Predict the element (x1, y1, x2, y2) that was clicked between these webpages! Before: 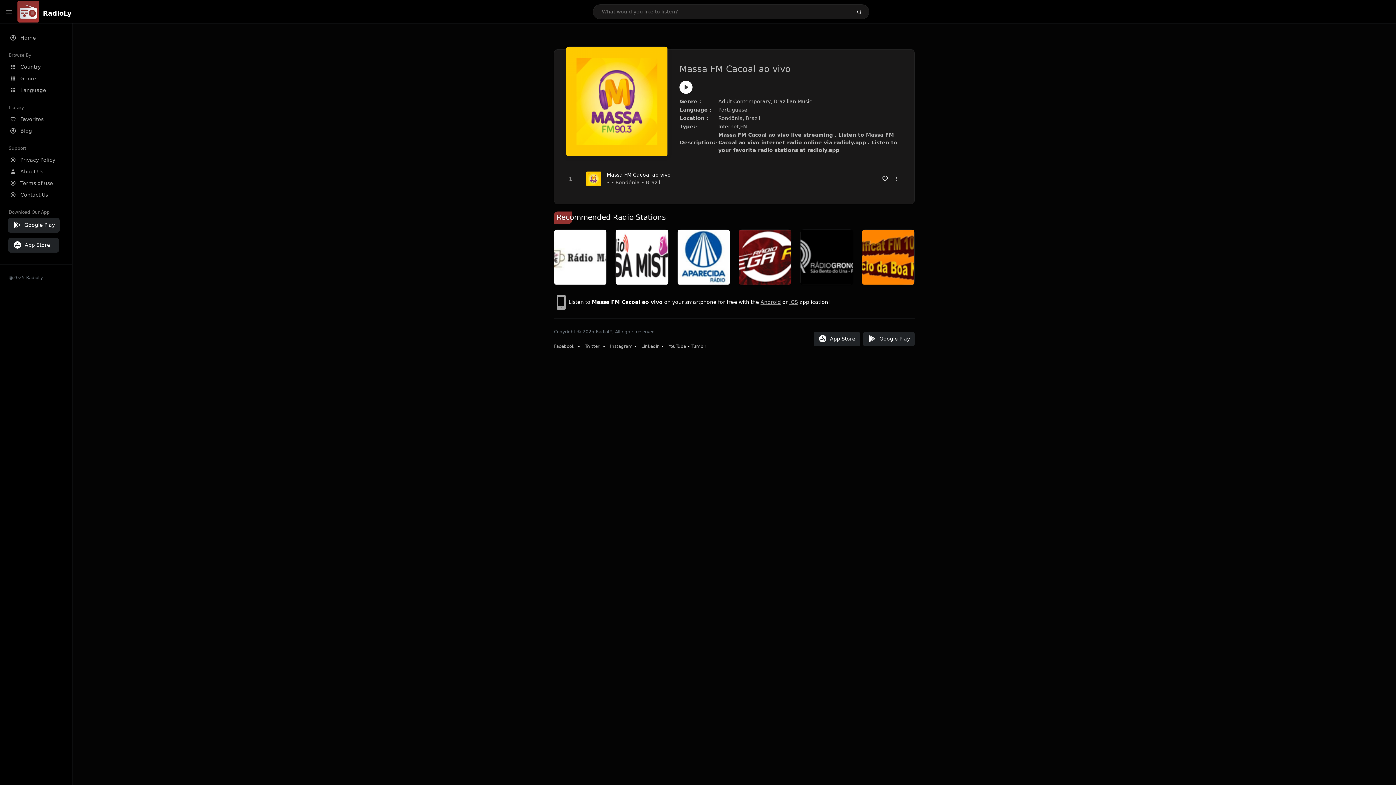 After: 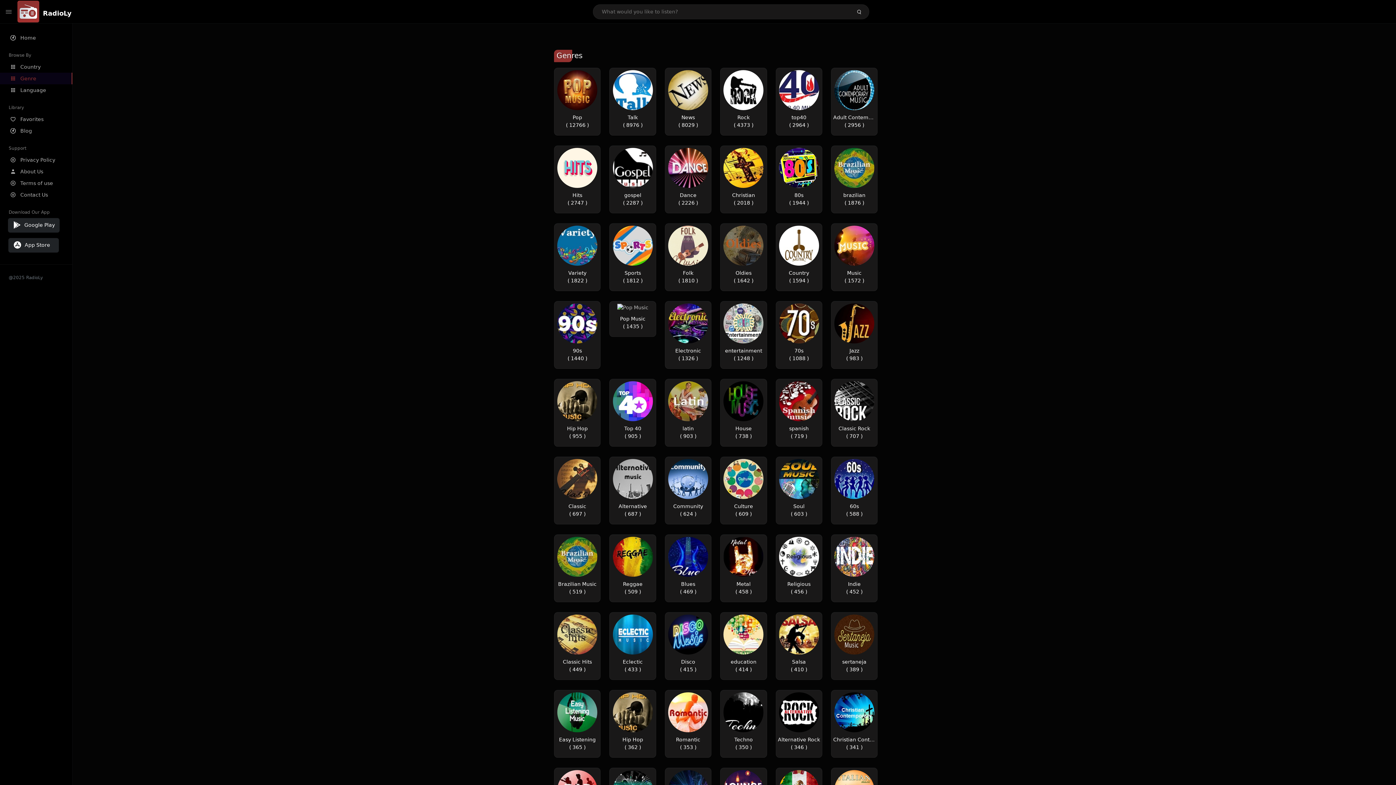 Action: bbox: (0, 72, 72, 84) label: Genre